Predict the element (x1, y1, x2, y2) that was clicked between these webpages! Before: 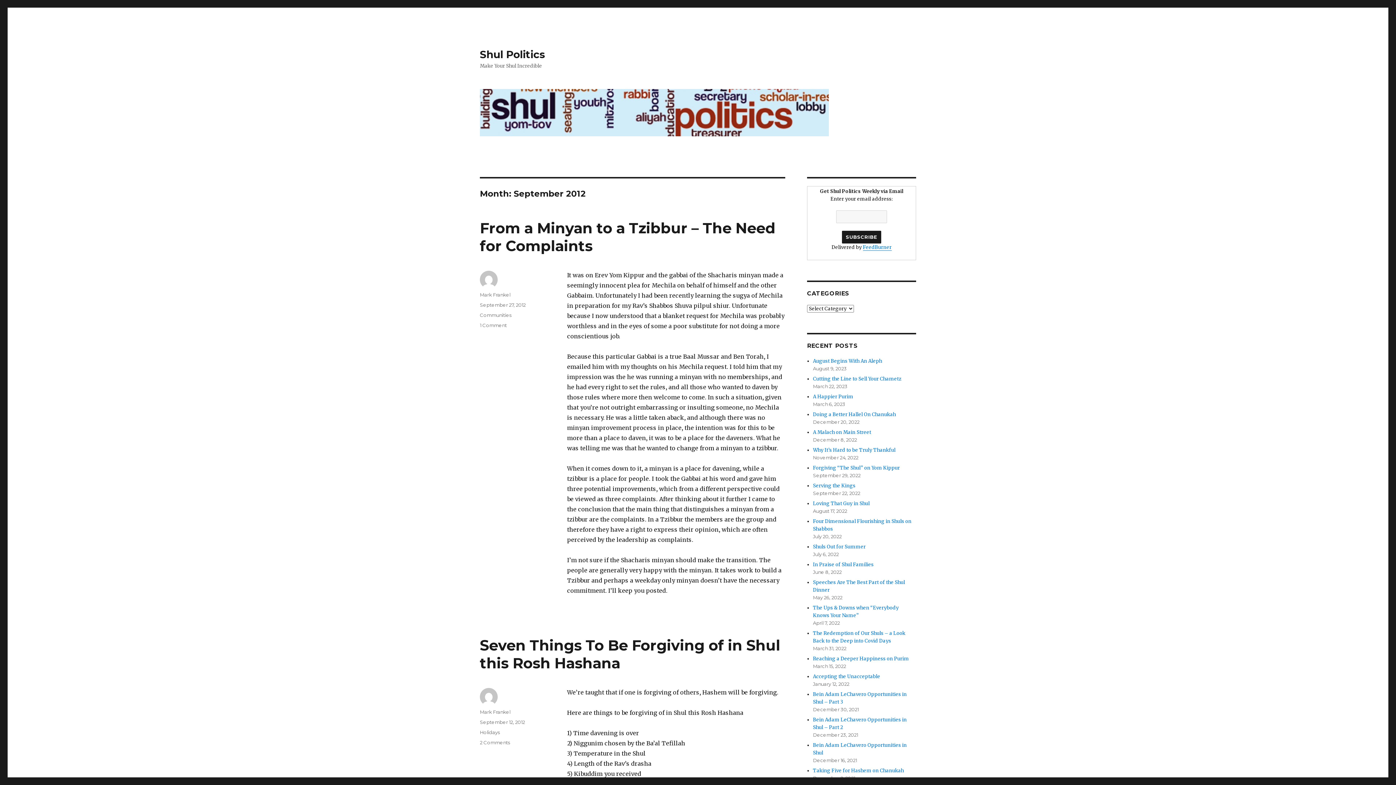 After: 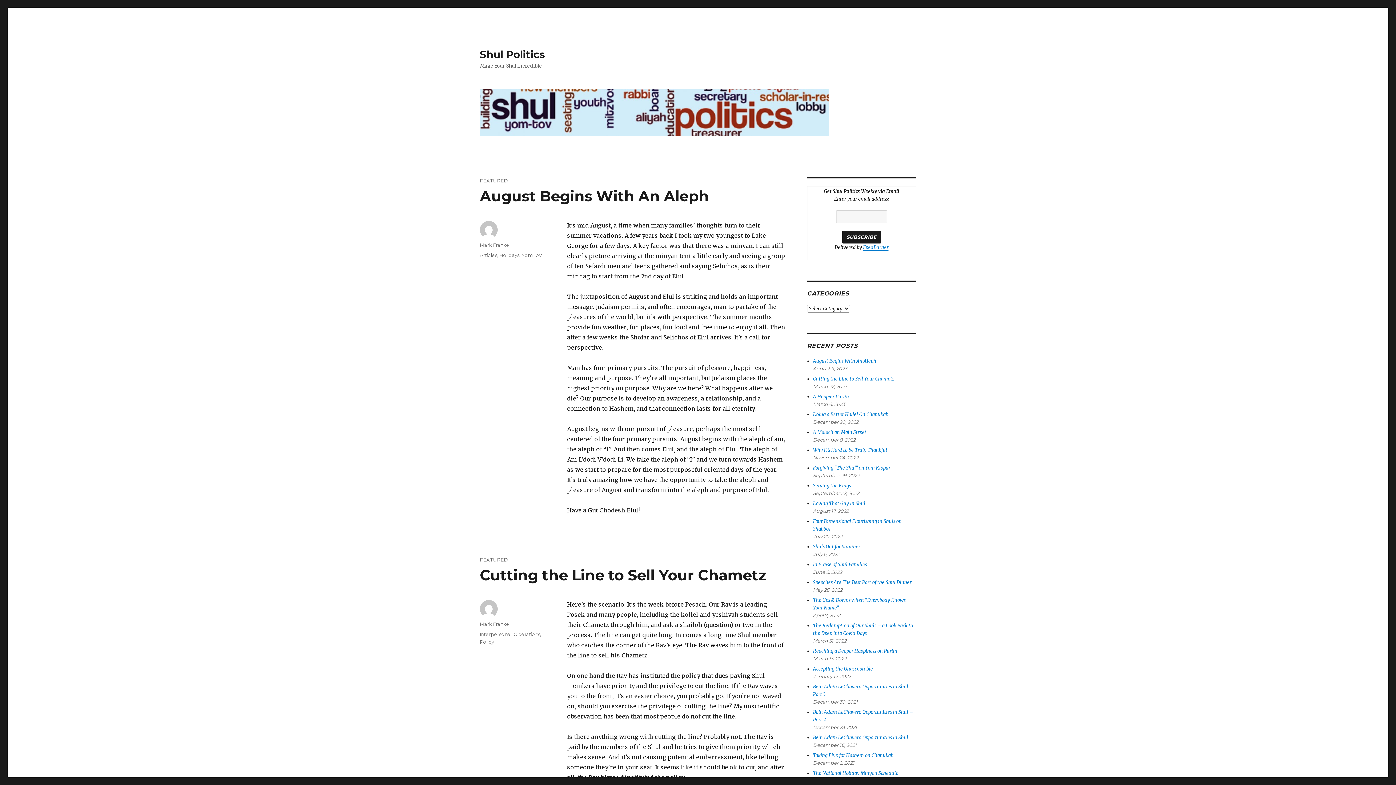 Action: bbox: (480, 48, 545, 60) label: Shul Politics